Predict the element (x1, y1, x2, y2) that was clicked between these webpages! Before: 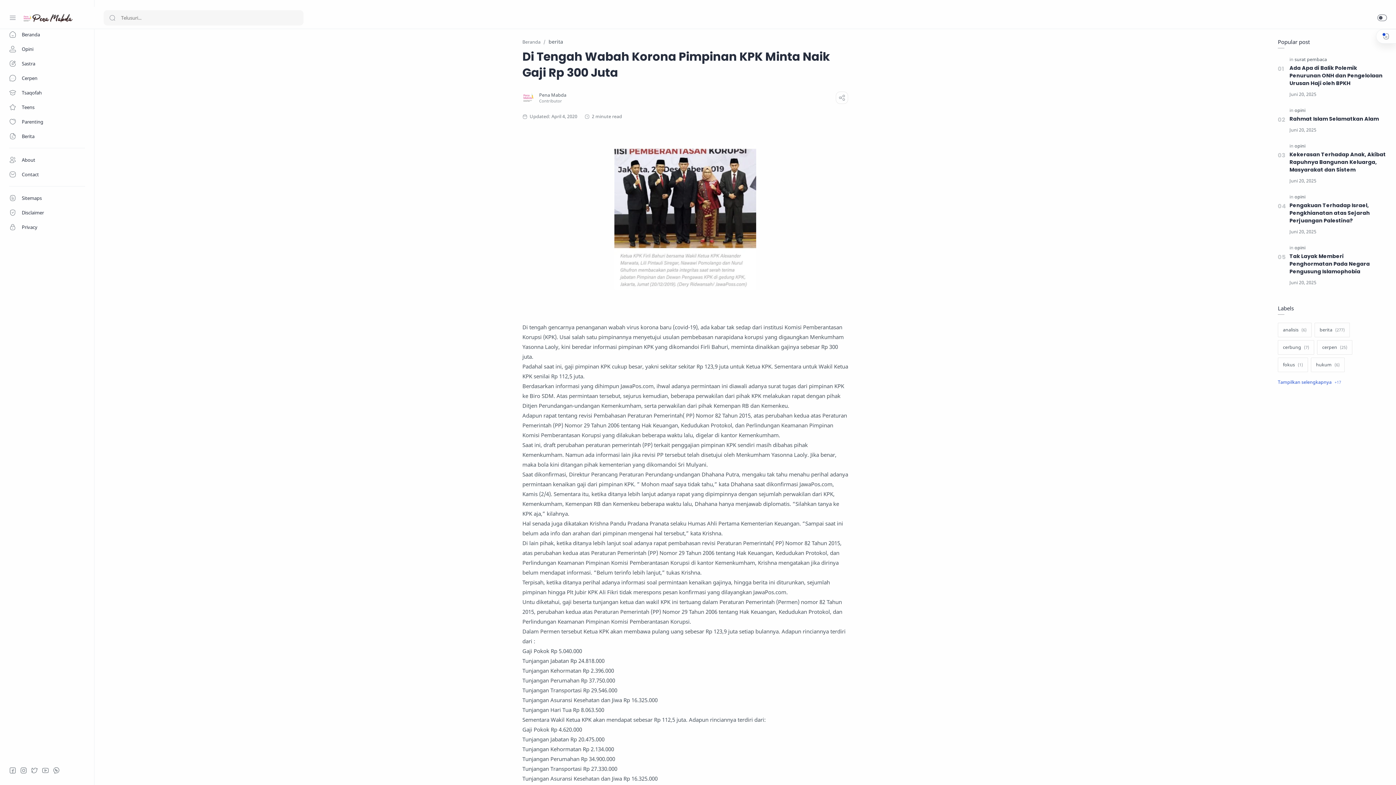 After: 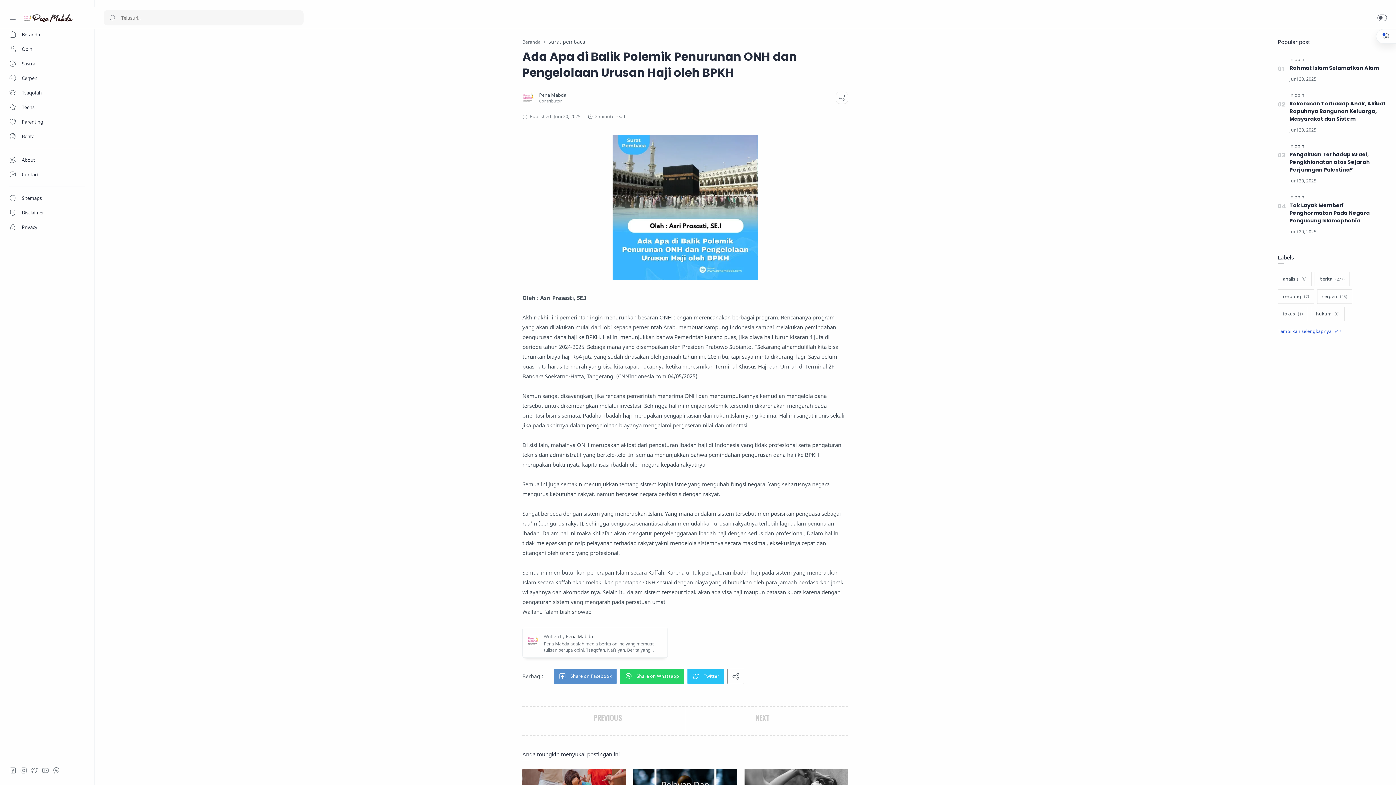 Action: label: Ada Apa di Balik Polemik Penurunan ONH dan Pengelolaan Urusan Haji oleh BPKH bbox: (1289, 64, 1387, 87)